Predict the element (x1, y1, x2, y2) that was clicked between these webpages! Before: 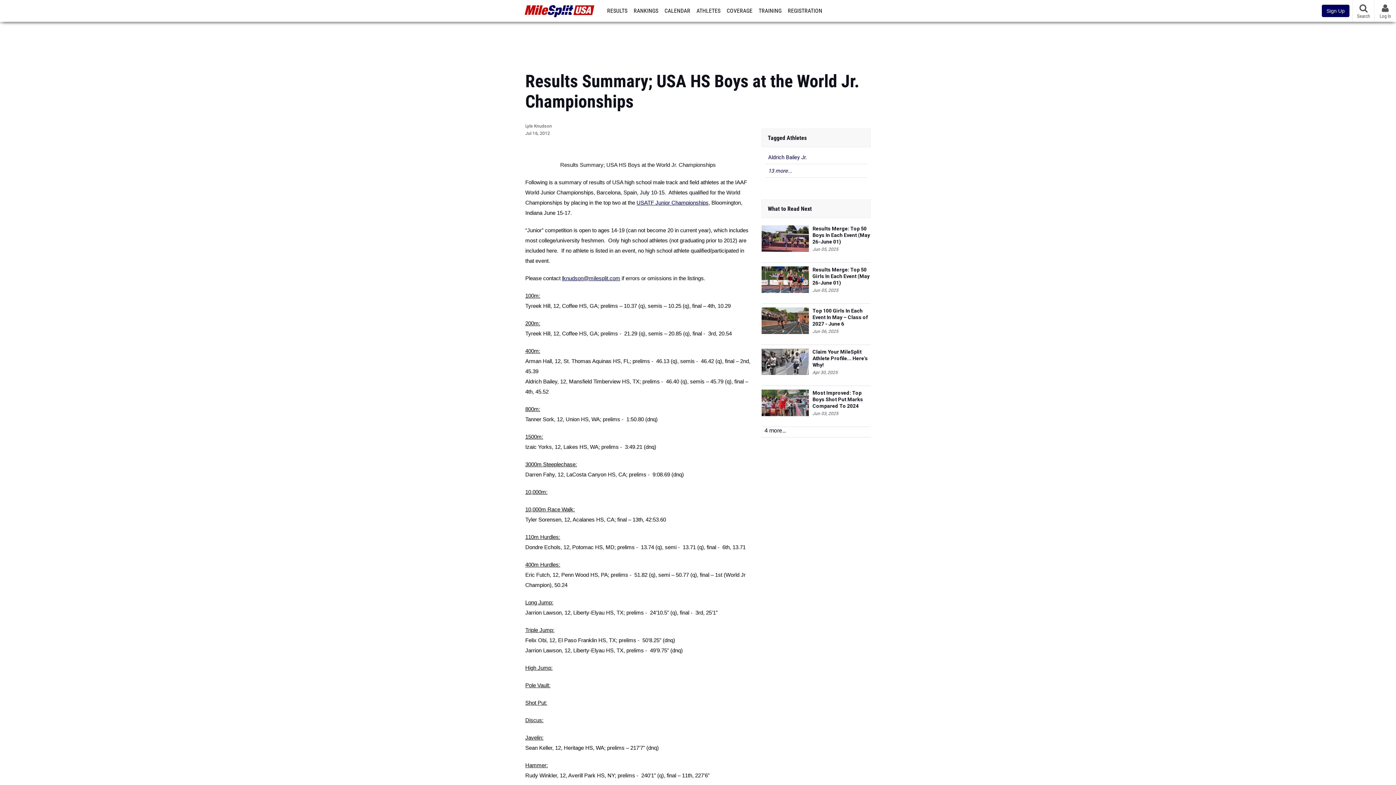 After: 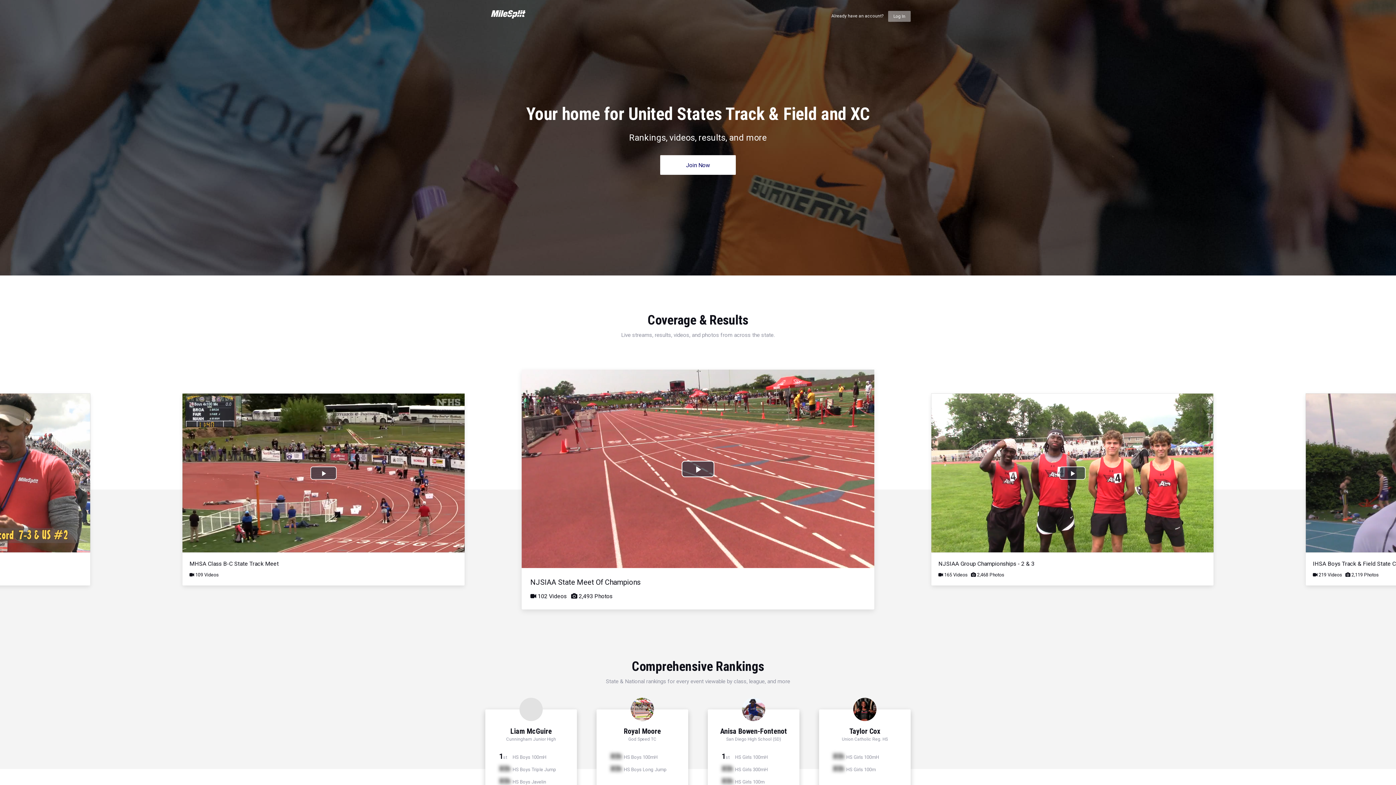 Action: bbox: (1322, 4, 1349, 17) label: Sign Up